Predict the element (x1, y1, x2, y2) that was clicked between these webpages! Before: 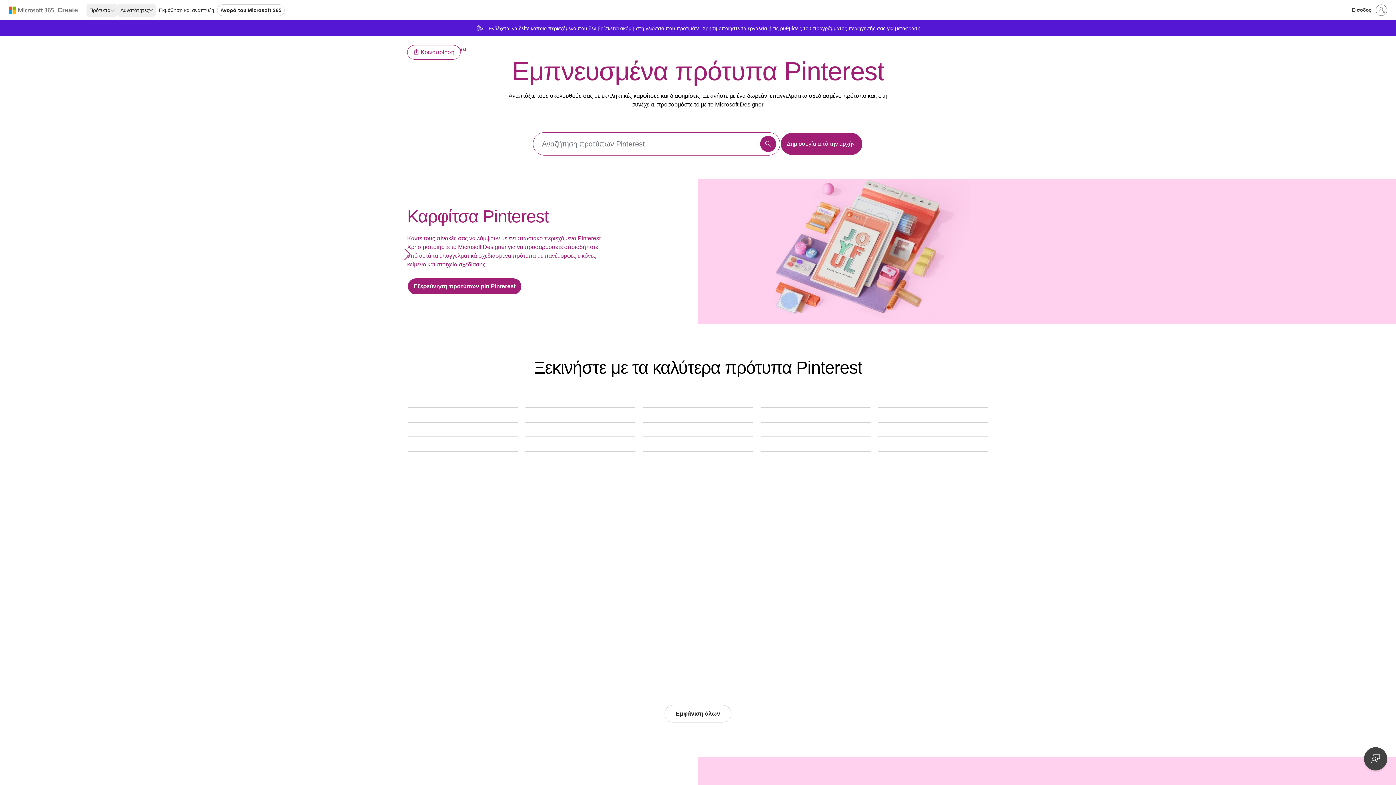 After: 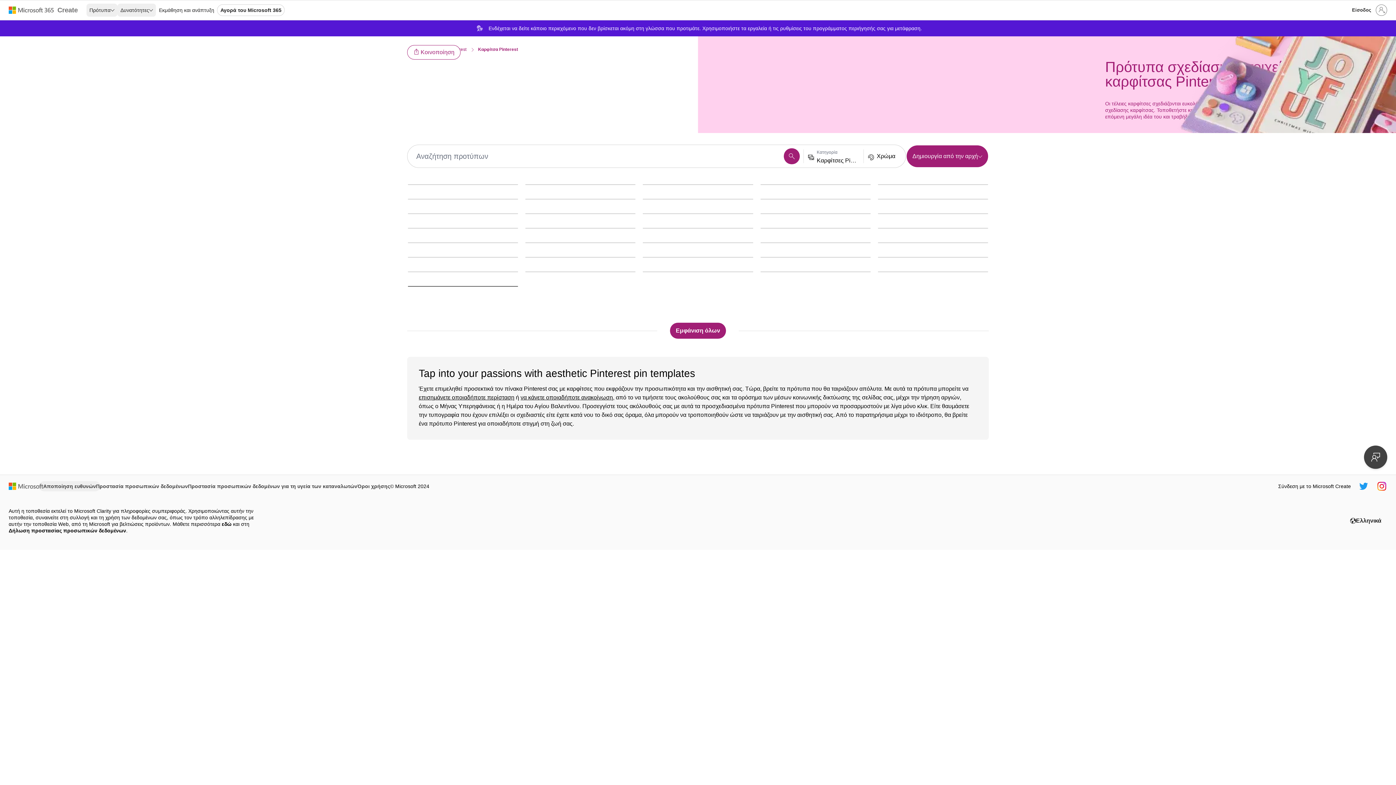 Action: bbox: (407, 277, 522, 295) label: Εξερεύνηση προτύπων pin Pinterest